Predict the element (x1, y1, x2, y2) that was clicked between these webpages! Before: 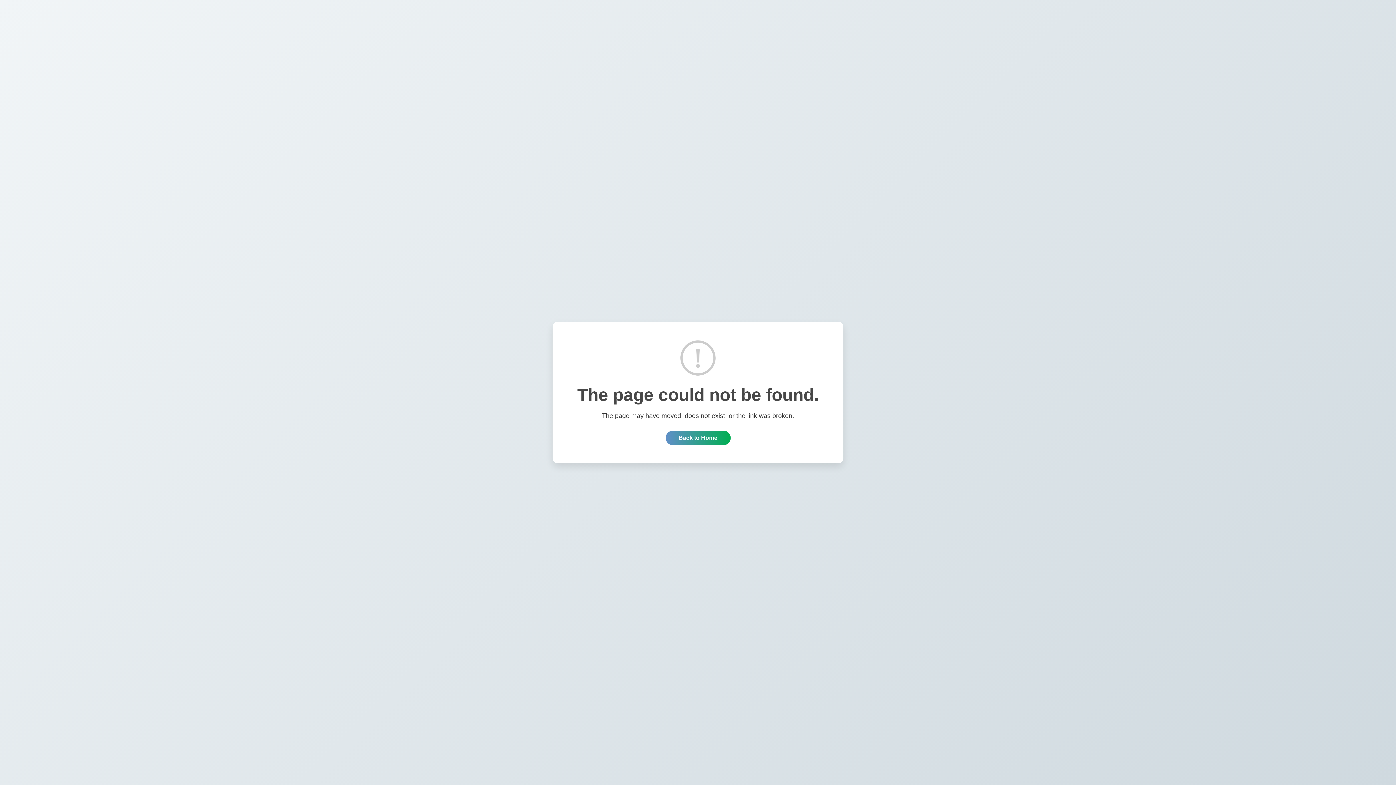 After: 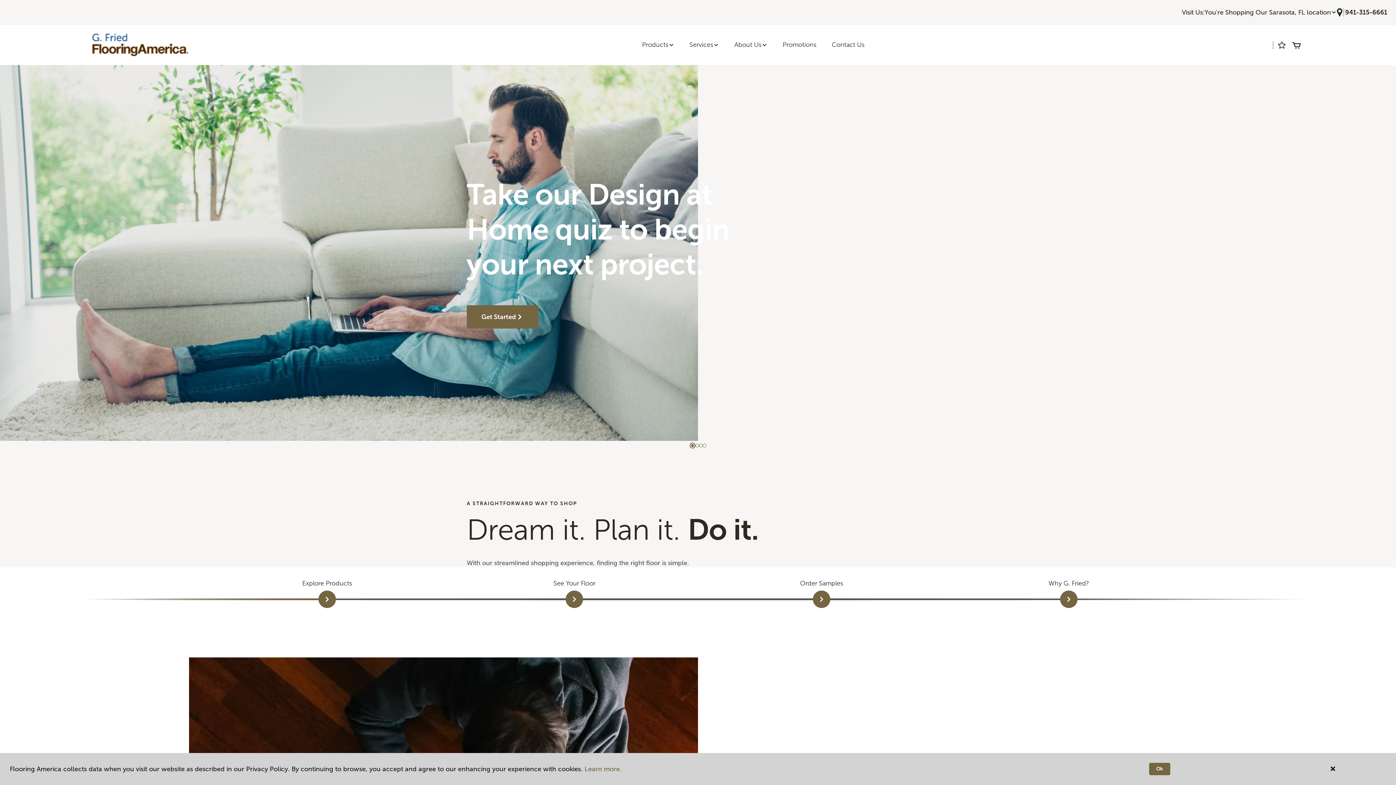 Action: bbox: (665, 430, 730, 445) label: Back to Home